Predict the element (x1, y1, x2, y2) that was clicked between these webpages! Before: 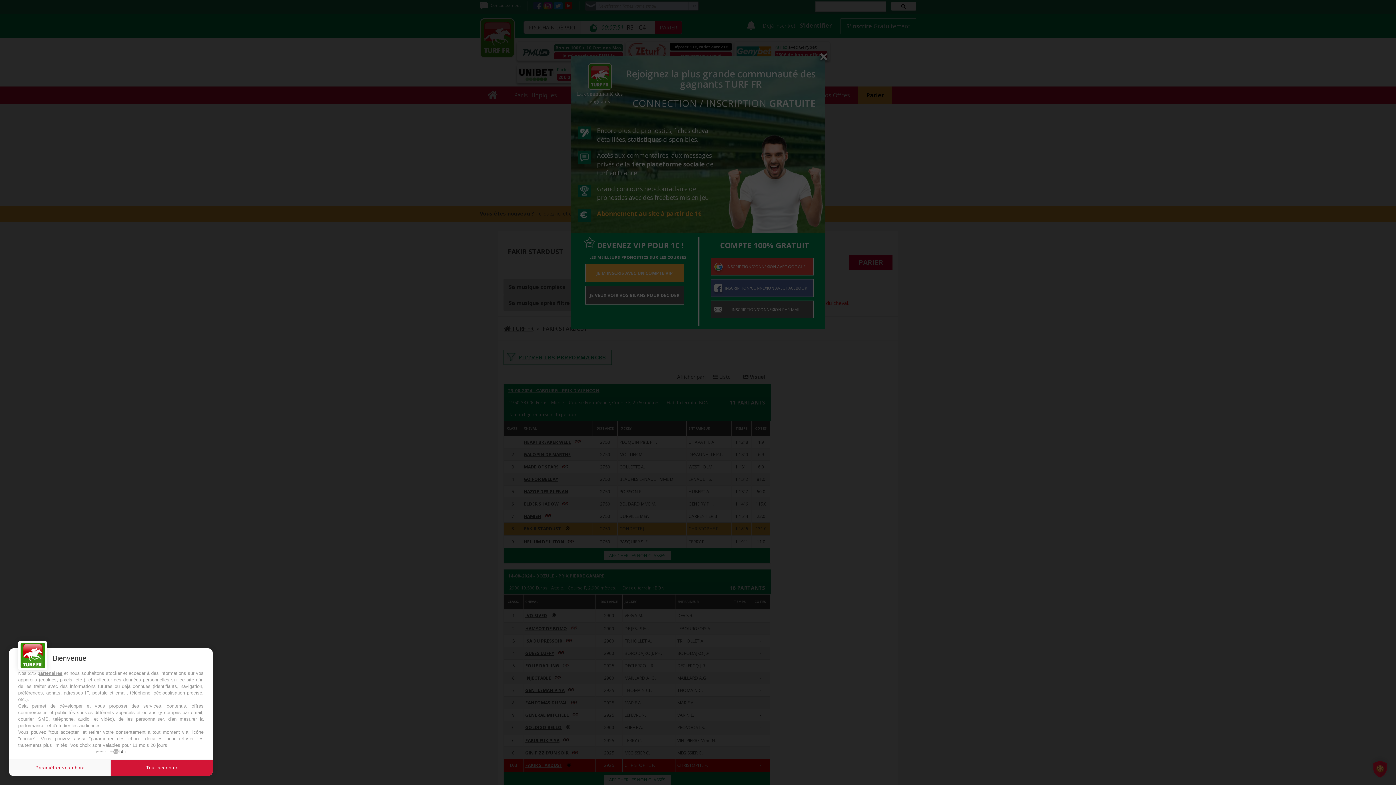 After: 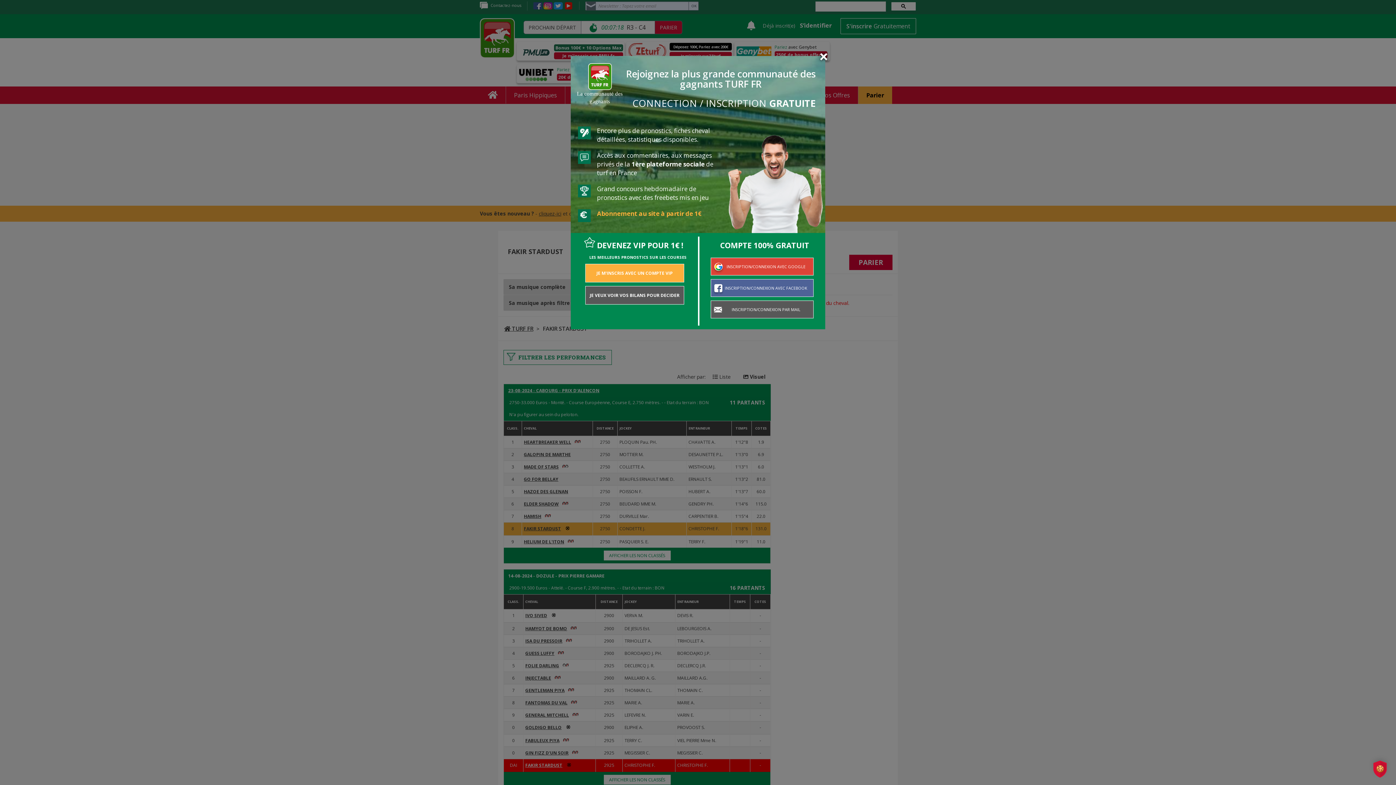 Action: bbox: (110, 760, 212, 776) label: Tout accepter